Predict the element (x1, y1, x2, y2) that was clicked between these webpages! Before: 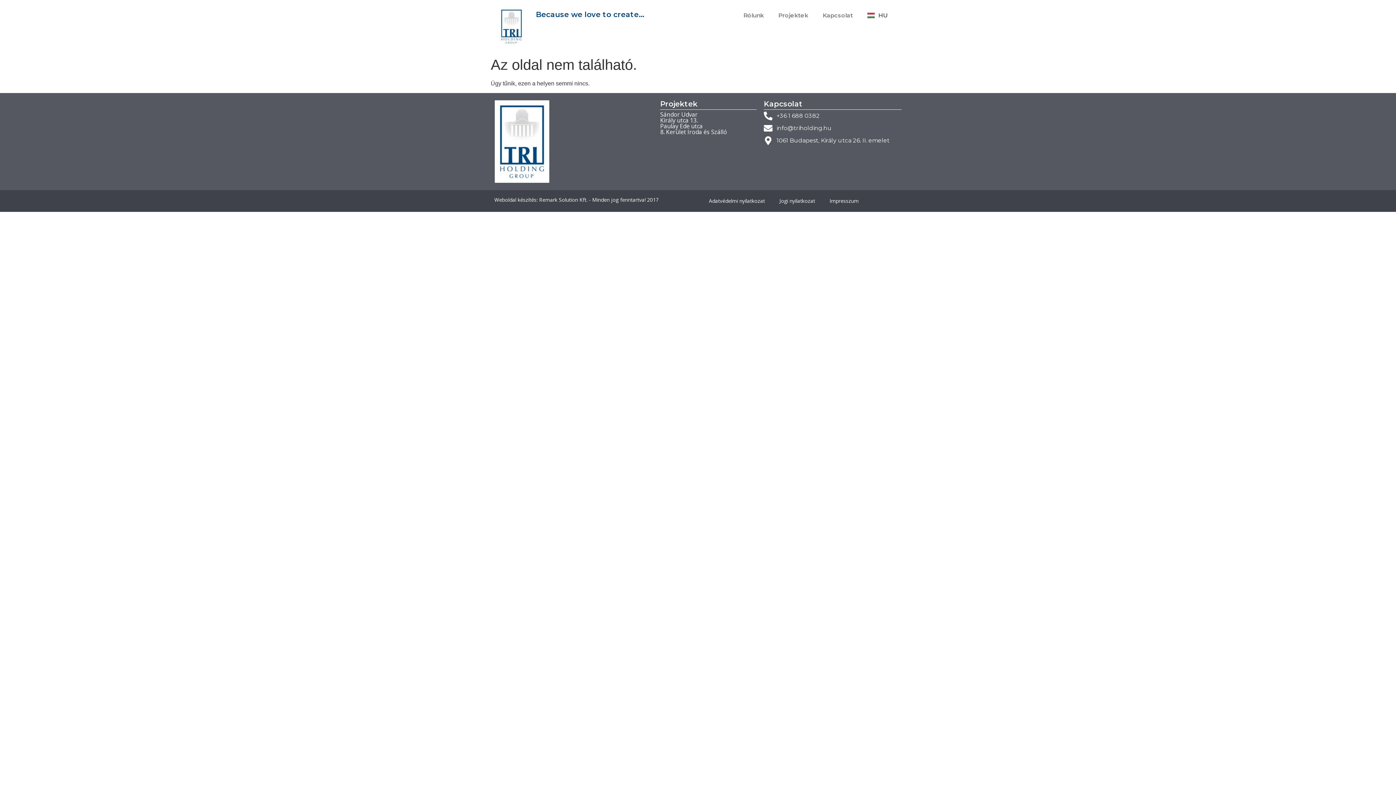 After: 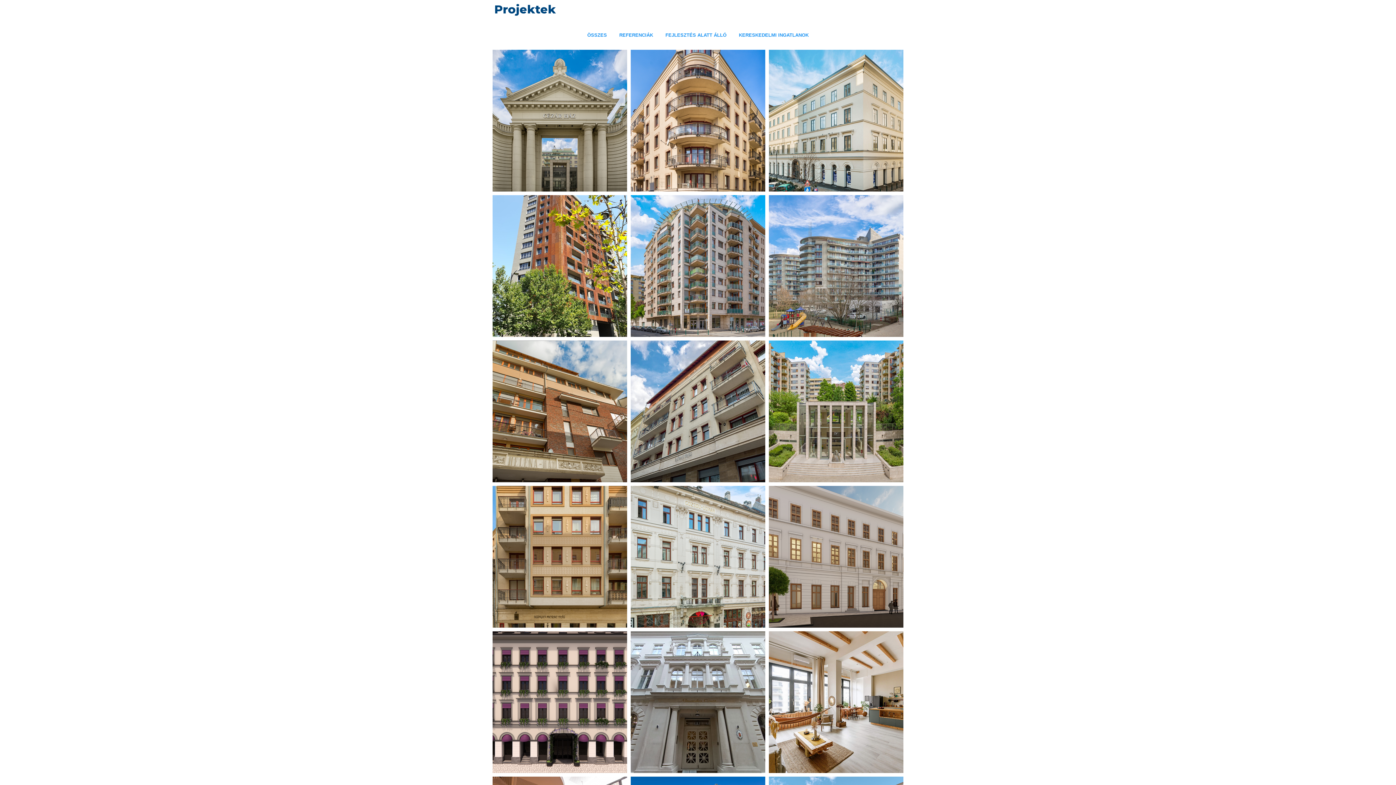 Action: label: Projektek bbox: (771, 7, 815, 24)